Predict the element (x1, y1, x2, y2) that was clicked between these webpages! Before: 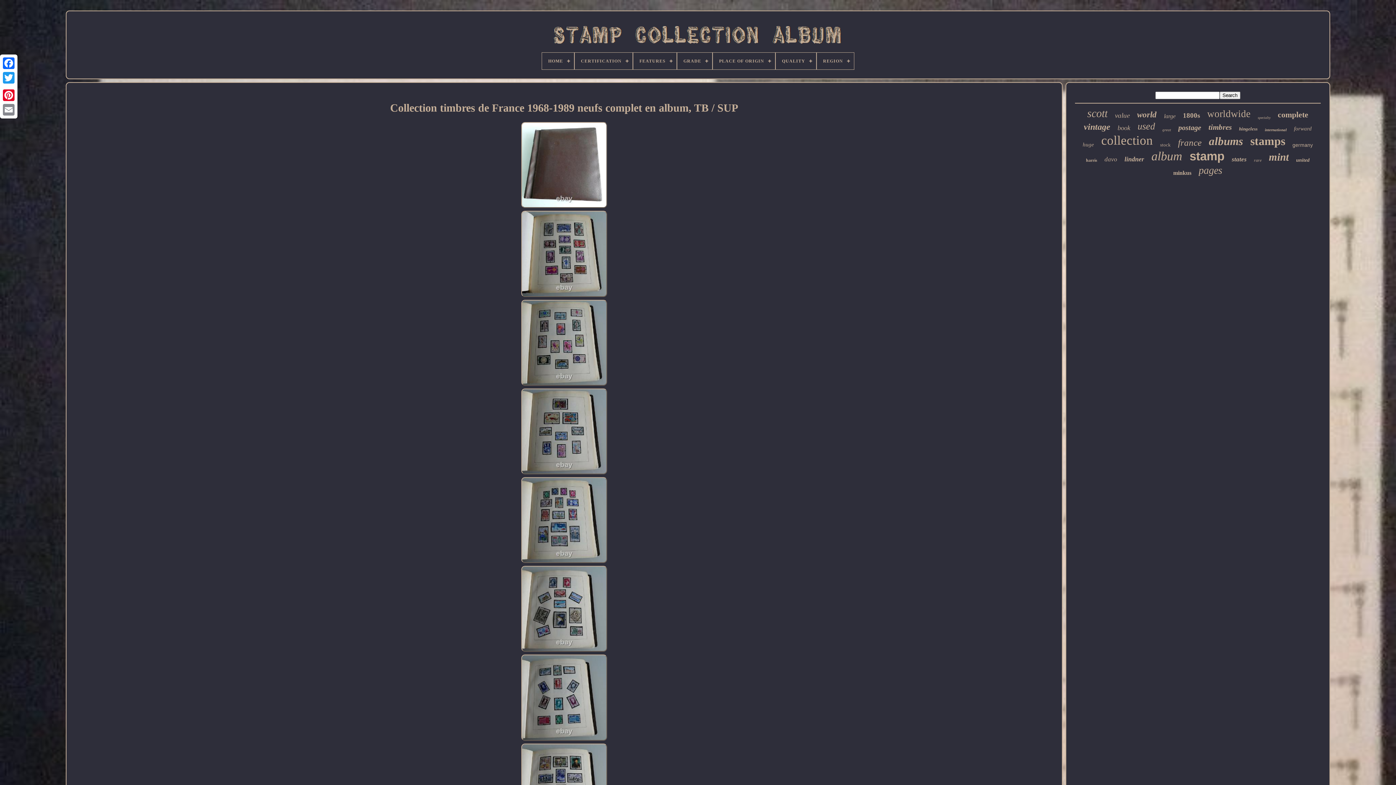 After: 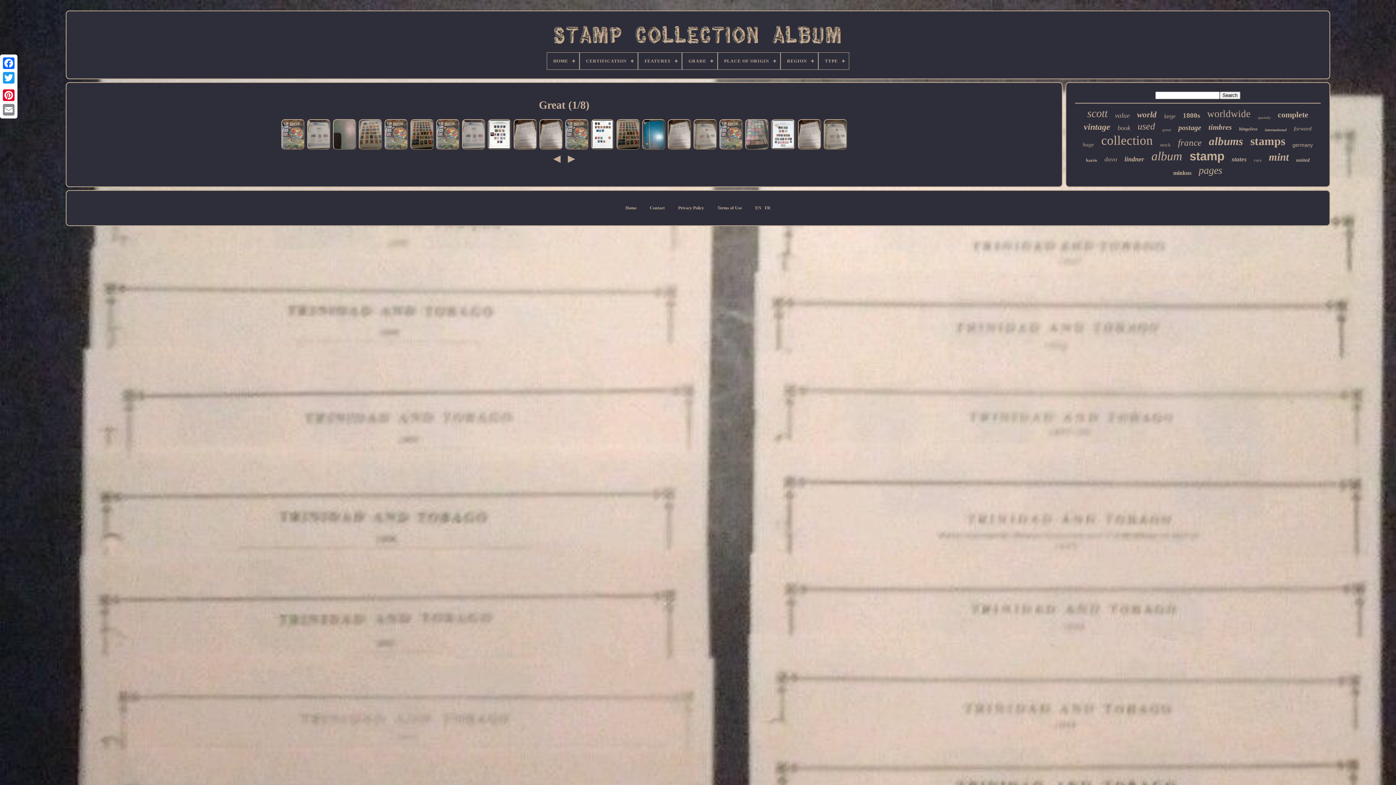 Action: bbox: (1162, 127, 1171, 132) label: great